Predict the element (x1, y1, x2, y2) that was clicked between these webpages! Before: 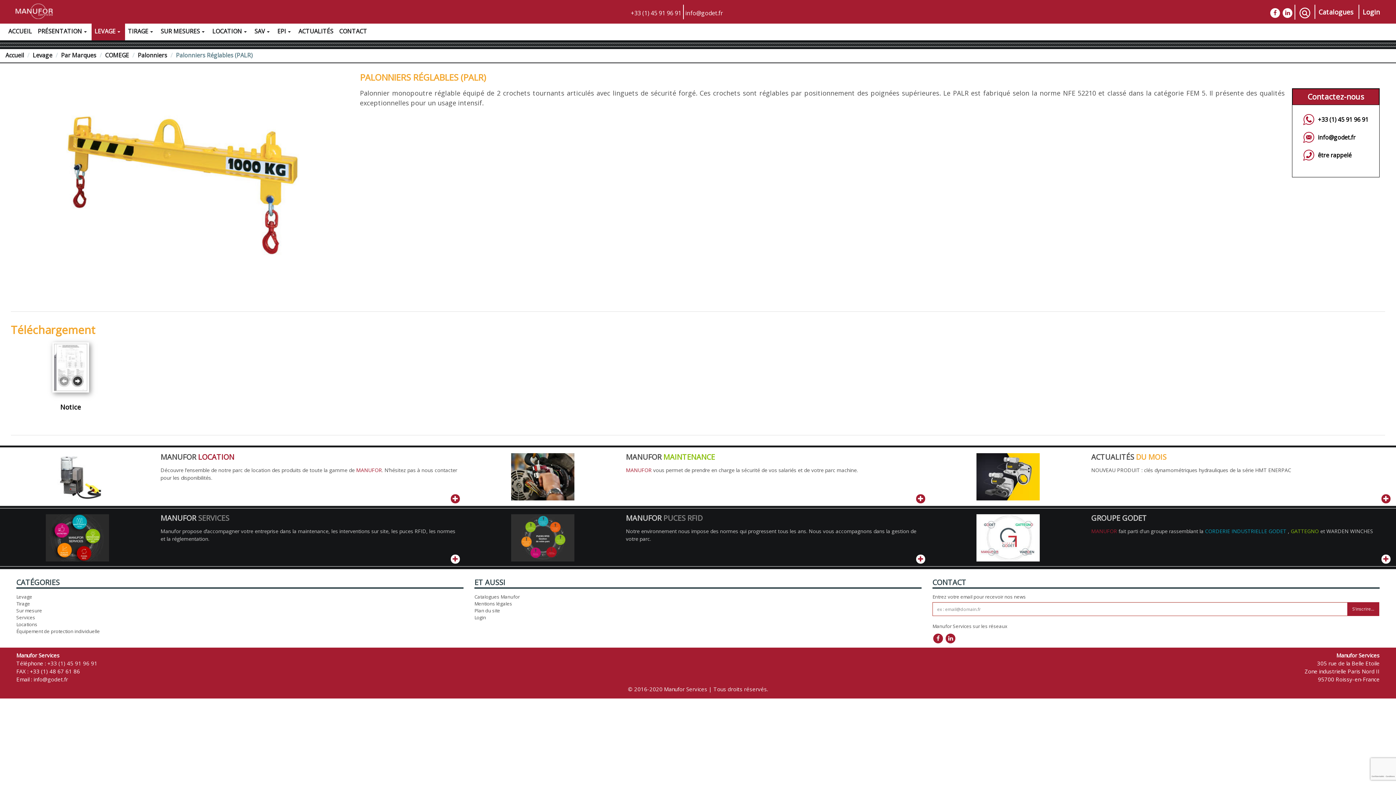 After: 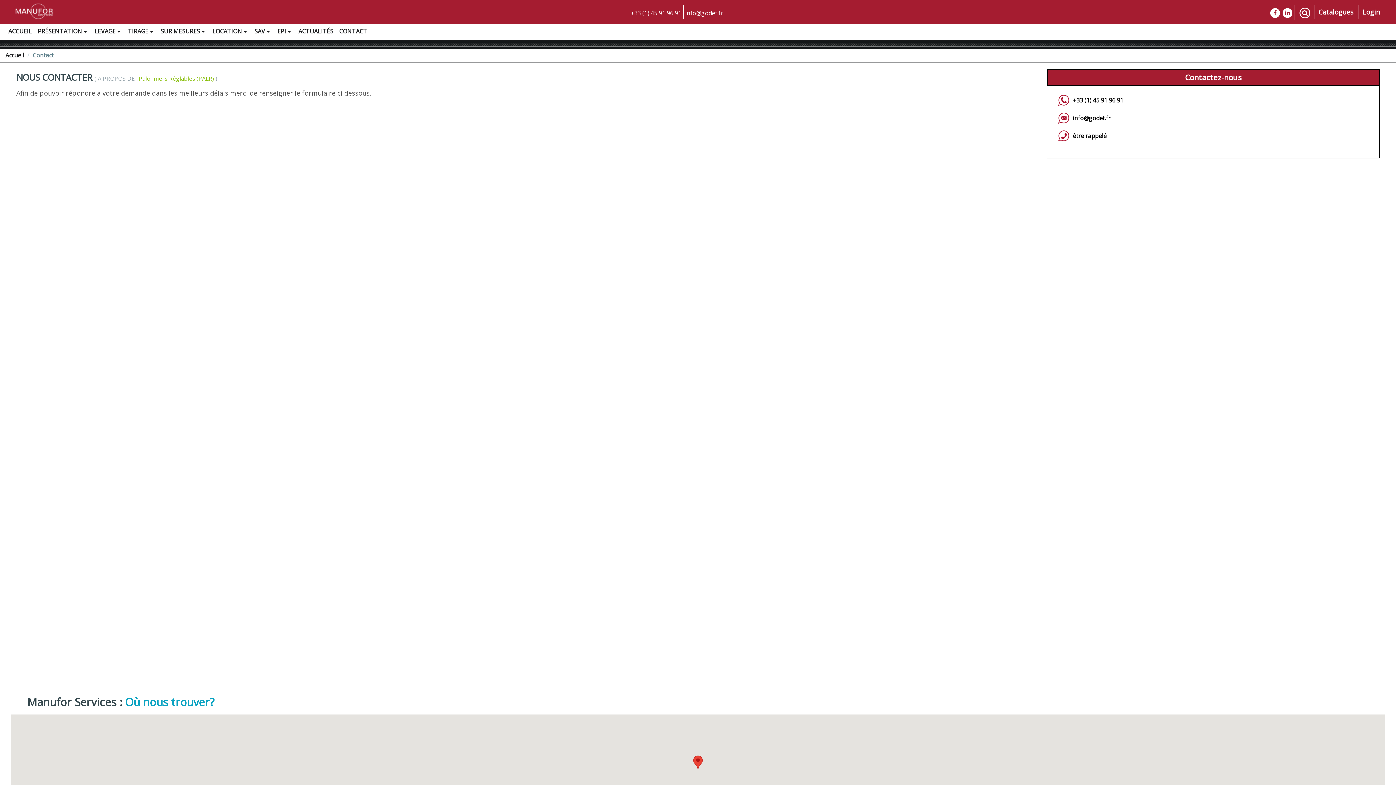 Action: label: être rappelé bbox: (1318, 151, 1352, 159)